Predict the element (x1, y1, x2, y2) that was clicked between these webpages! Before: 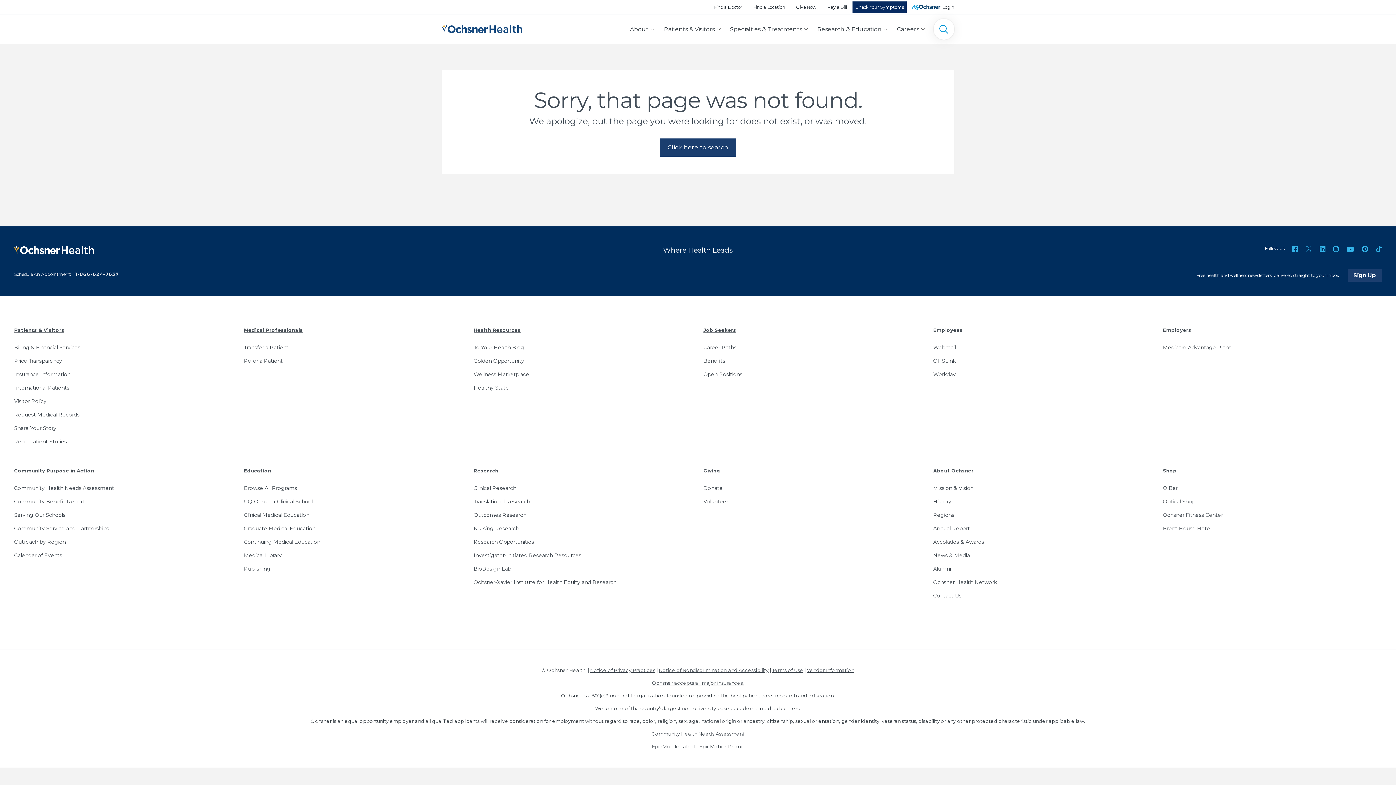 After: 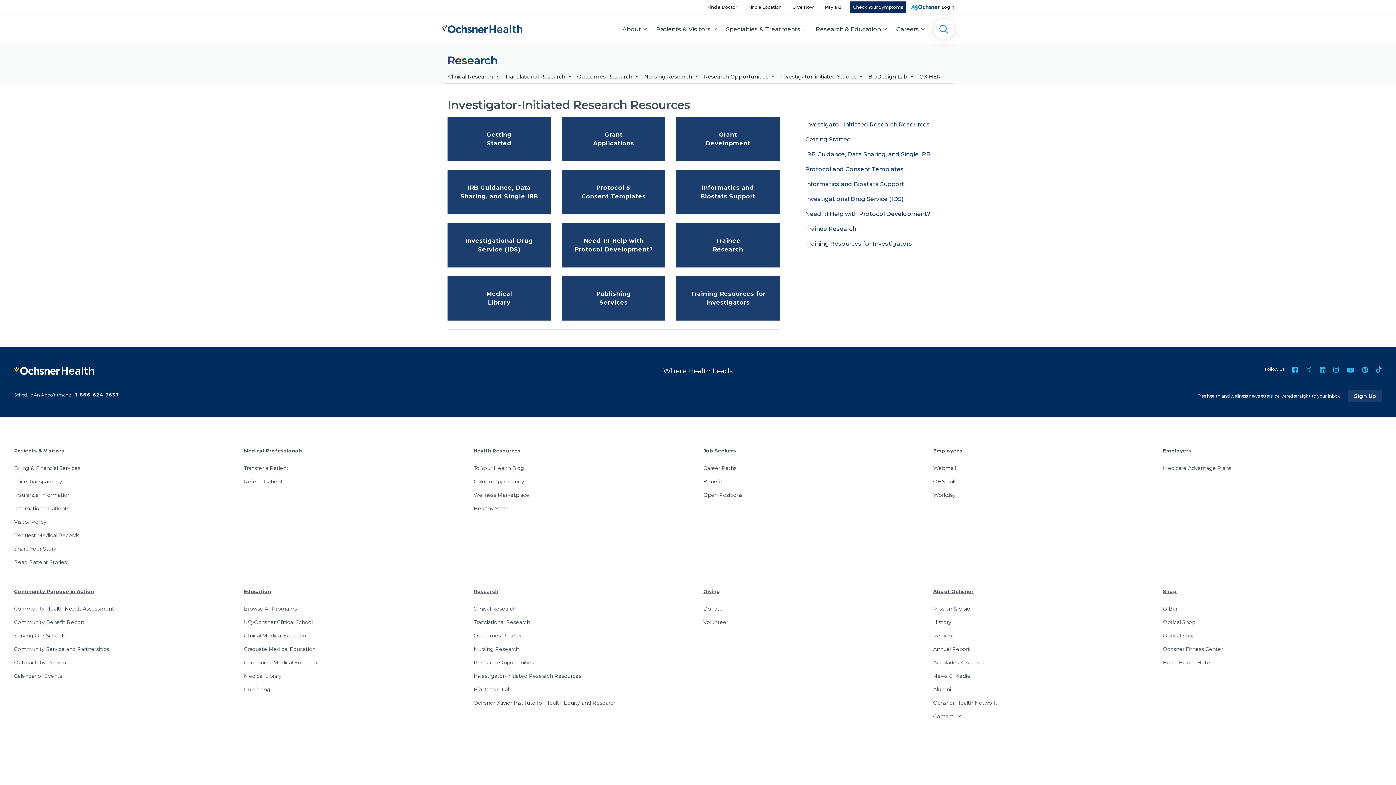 Action: bbox: (473, 549, 692, 562) label: Investigator-Initiated Research Resources